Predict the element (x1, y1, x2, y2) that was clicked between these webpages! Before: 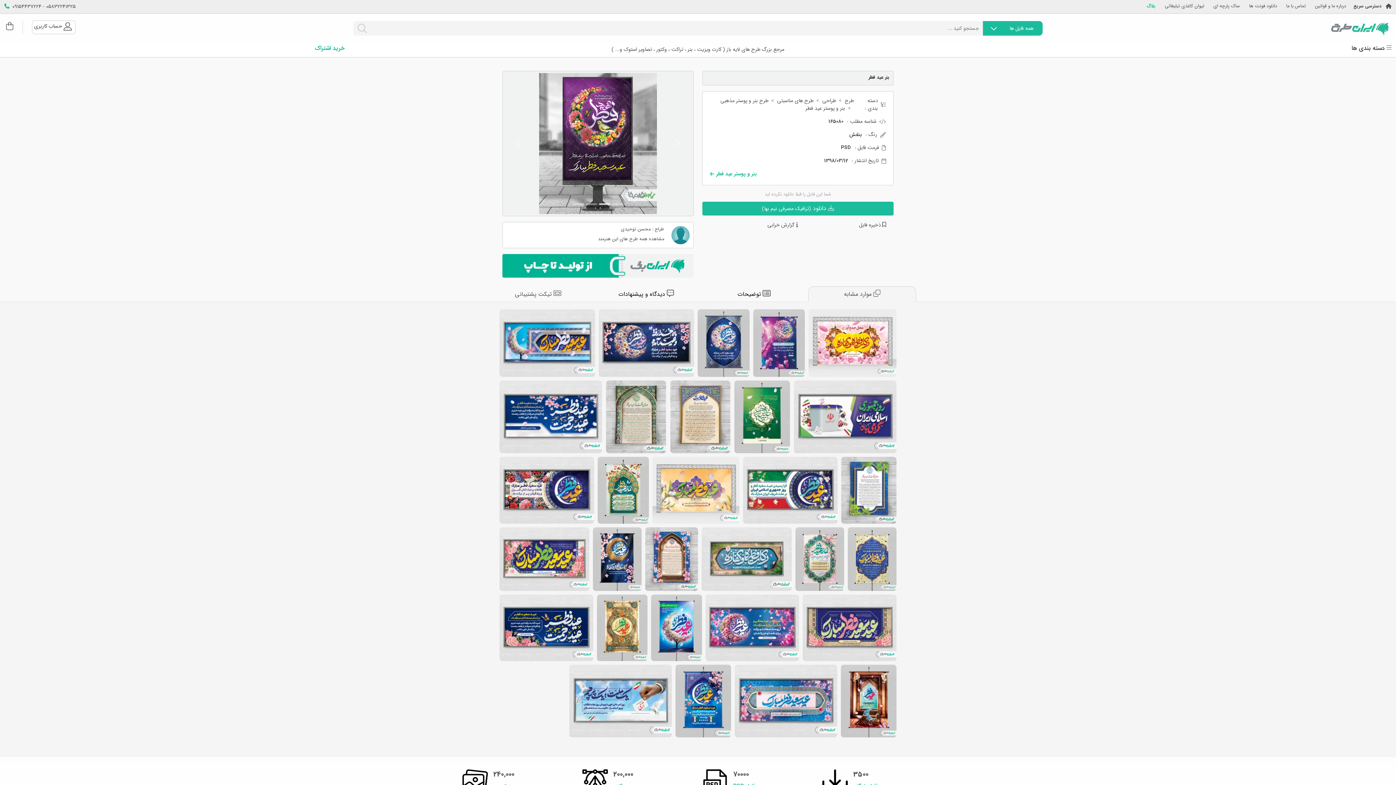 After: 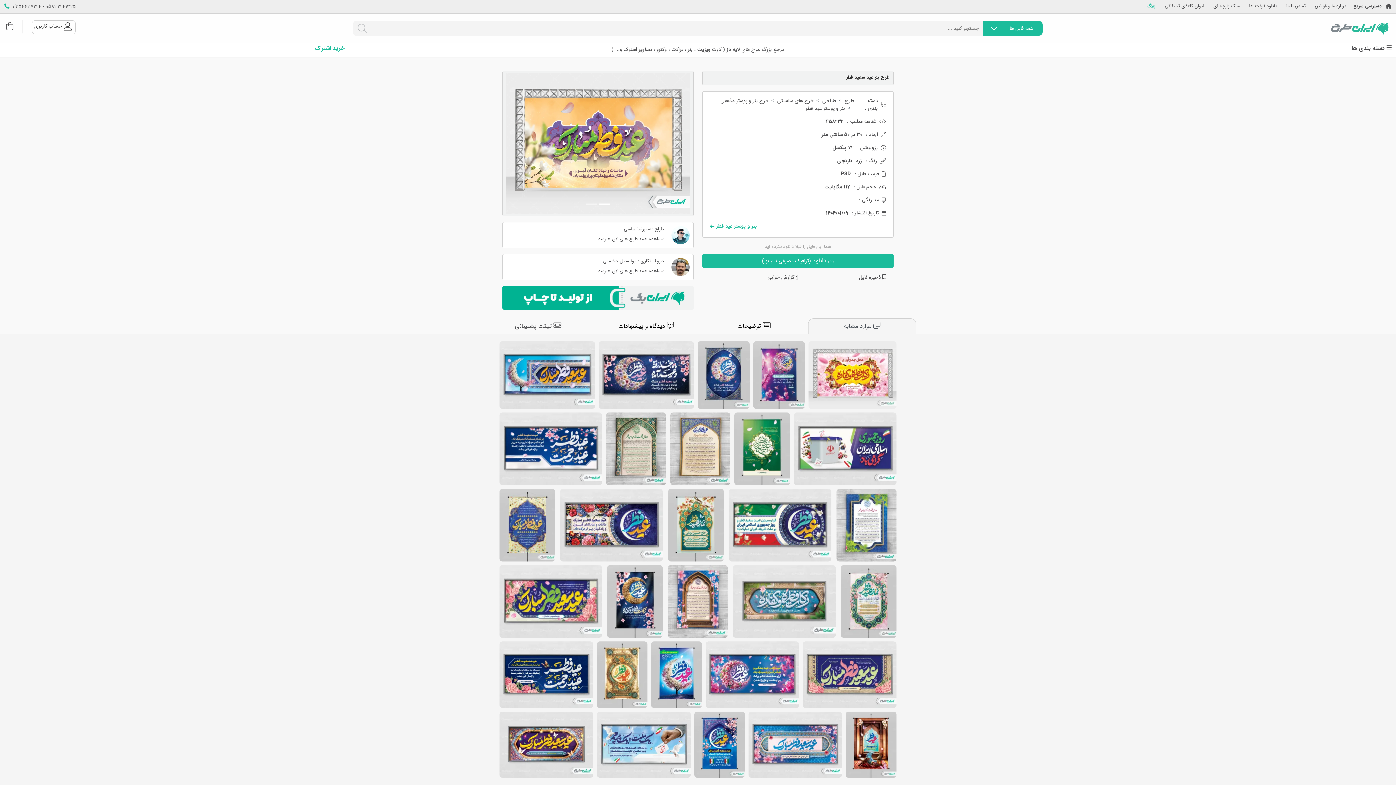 Action: bbox: (652, 456, 739, 523) label: طرح بنر عید سعید فطر